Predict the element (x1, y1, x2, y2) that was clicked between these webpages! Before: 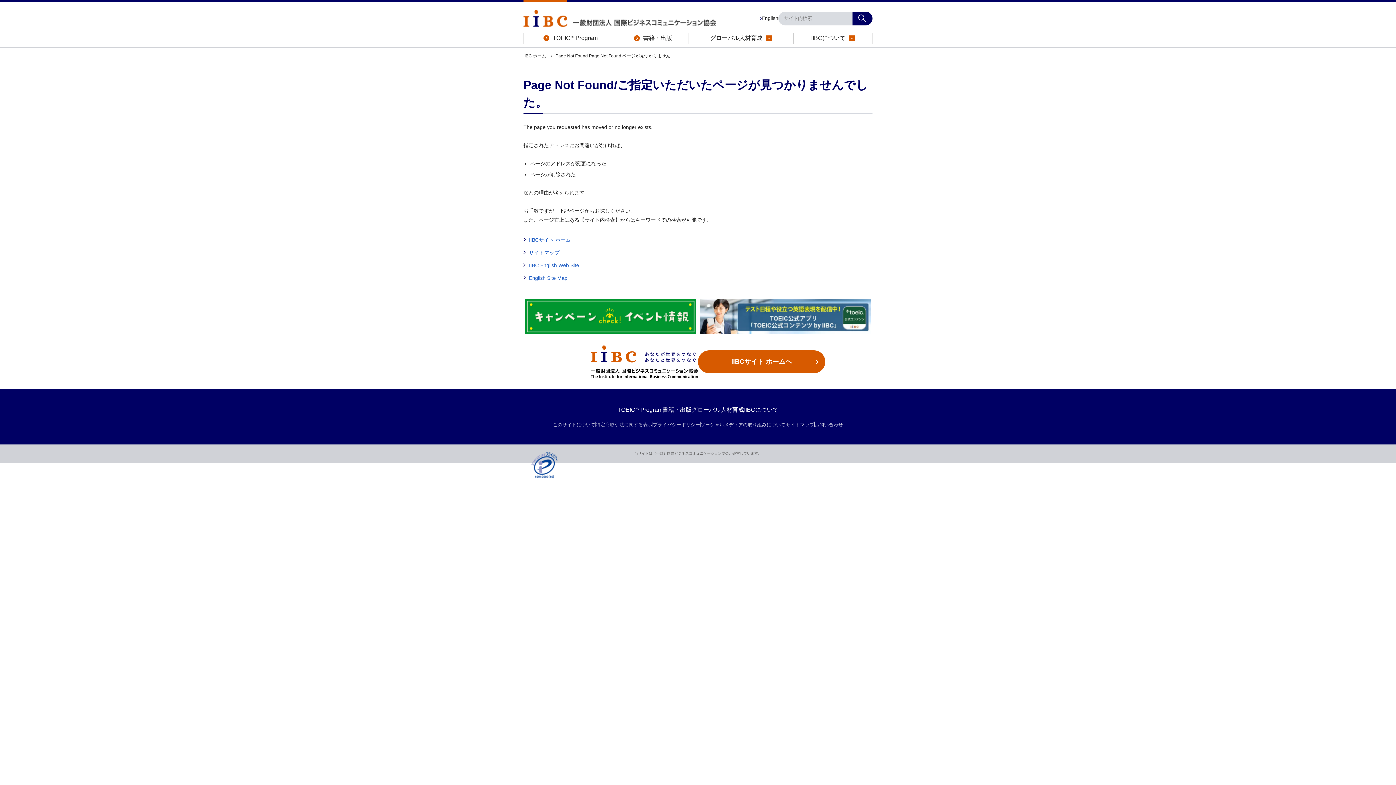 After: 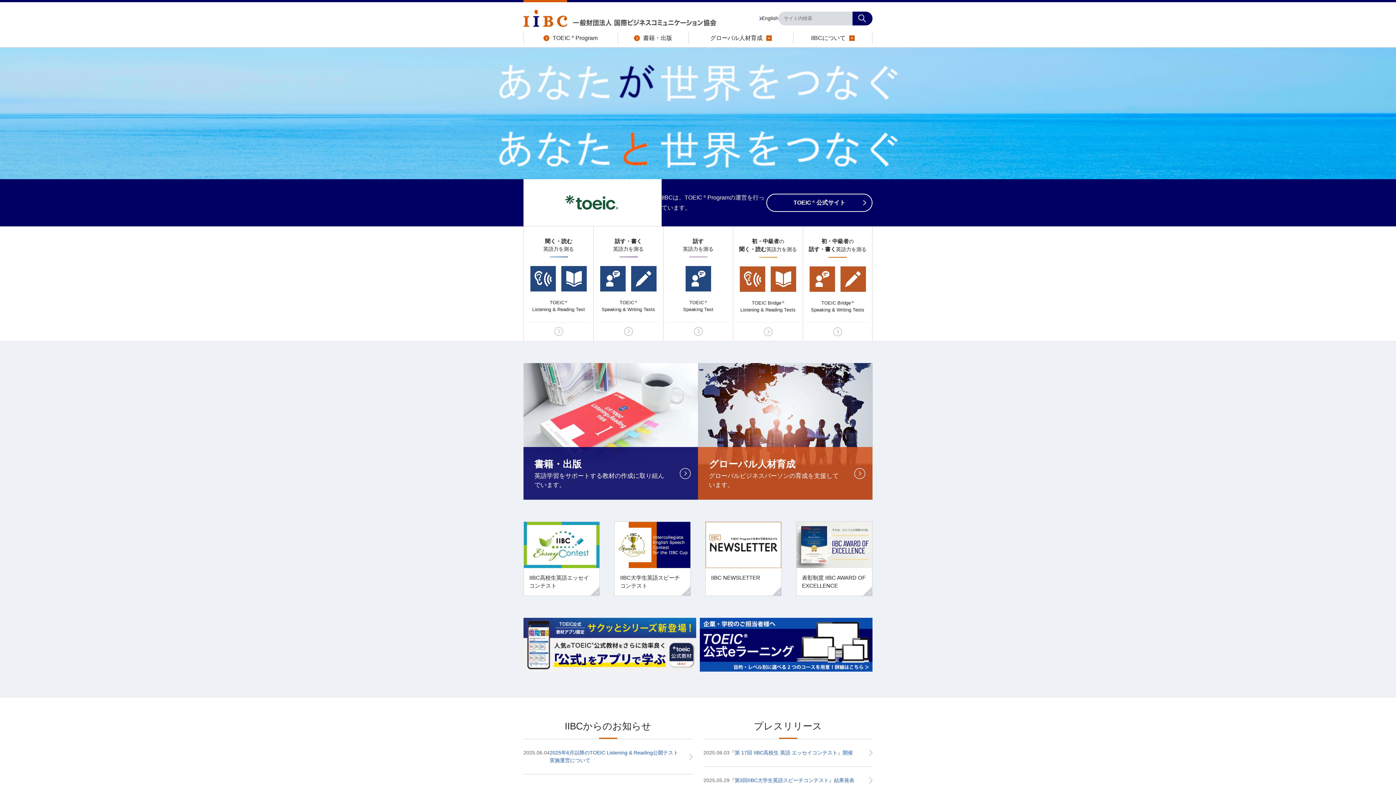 Action: label: IIBCサイト ホーム bbox: (529, 237, 570, 242)